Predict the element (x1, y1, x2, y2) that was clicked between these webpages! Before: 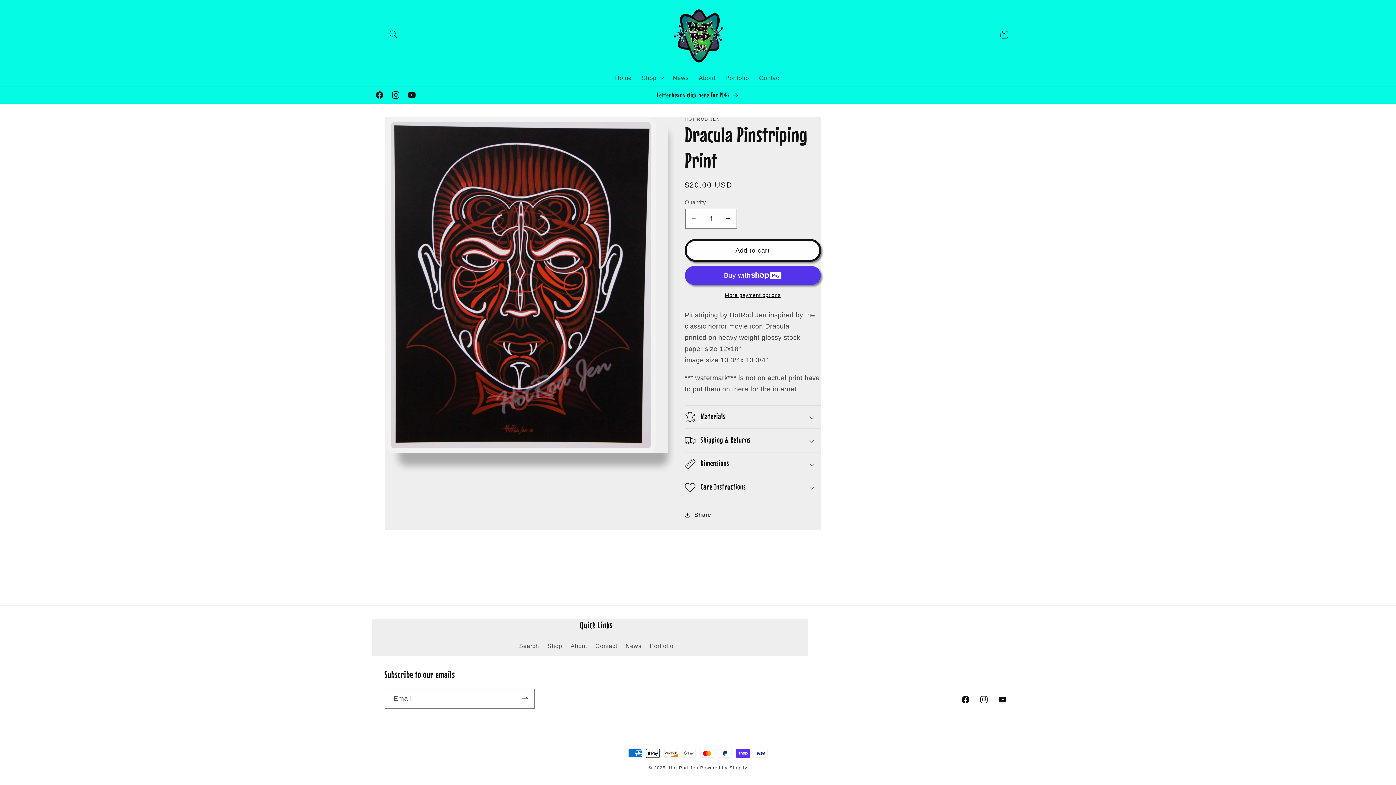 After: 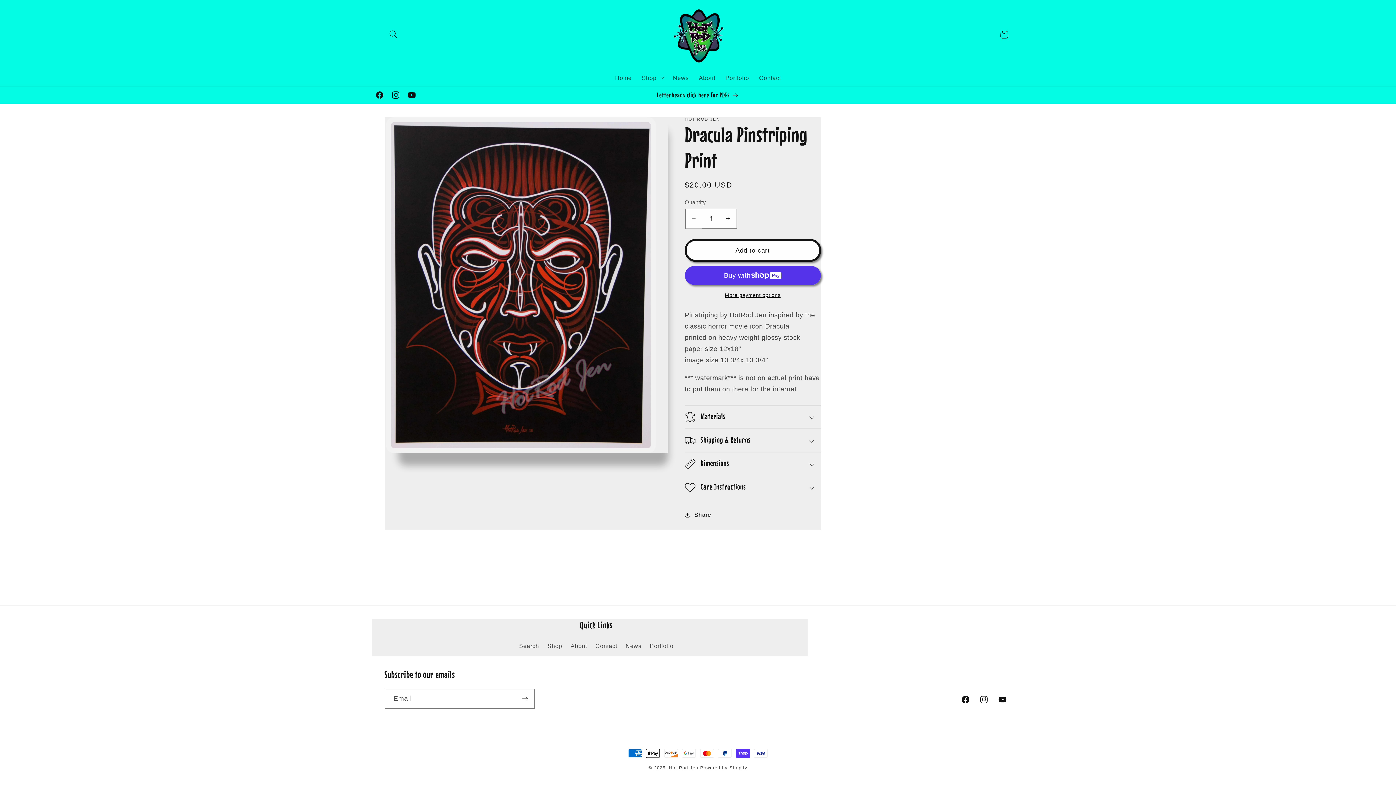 Action: bbox: (685, 208, 702, 228) label: Decrease quantity for Dracula Pinstriping Print